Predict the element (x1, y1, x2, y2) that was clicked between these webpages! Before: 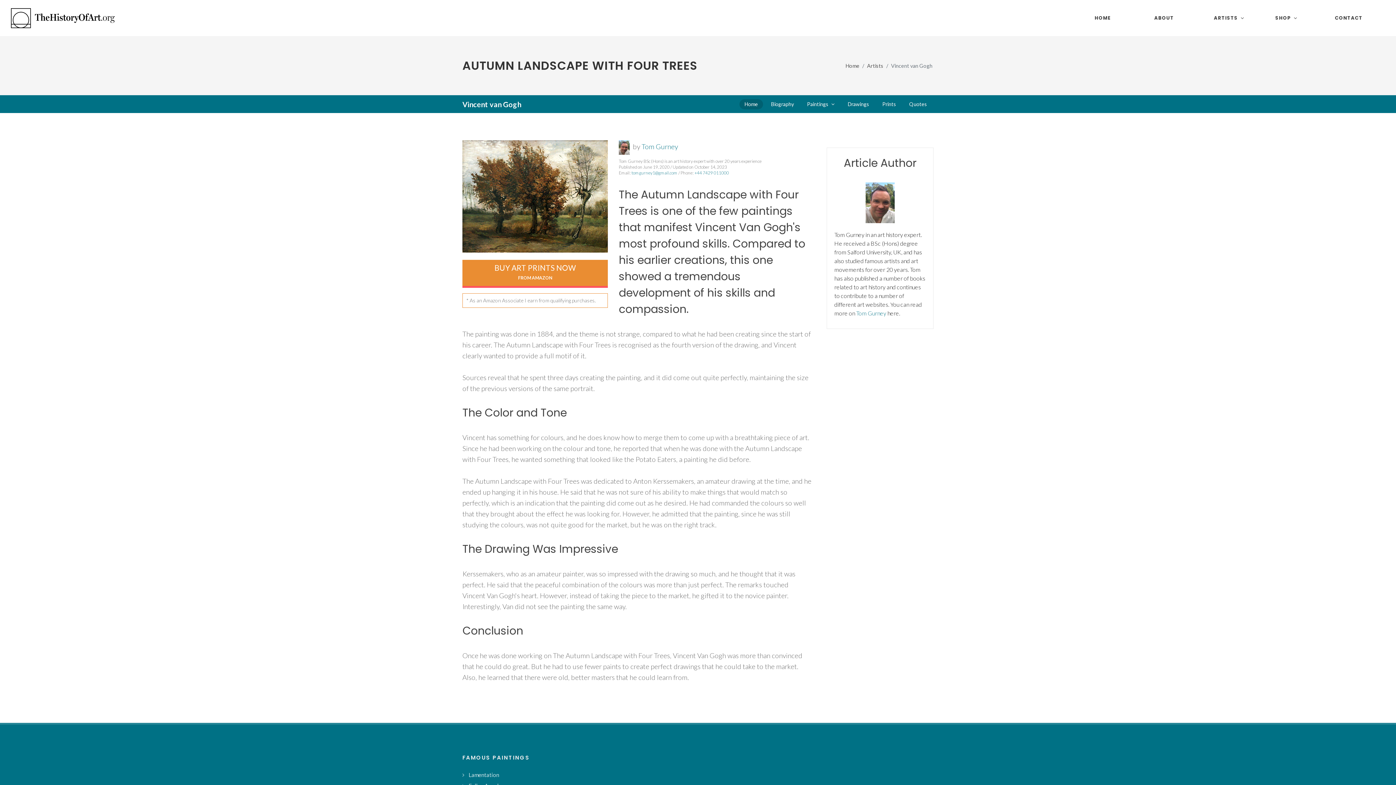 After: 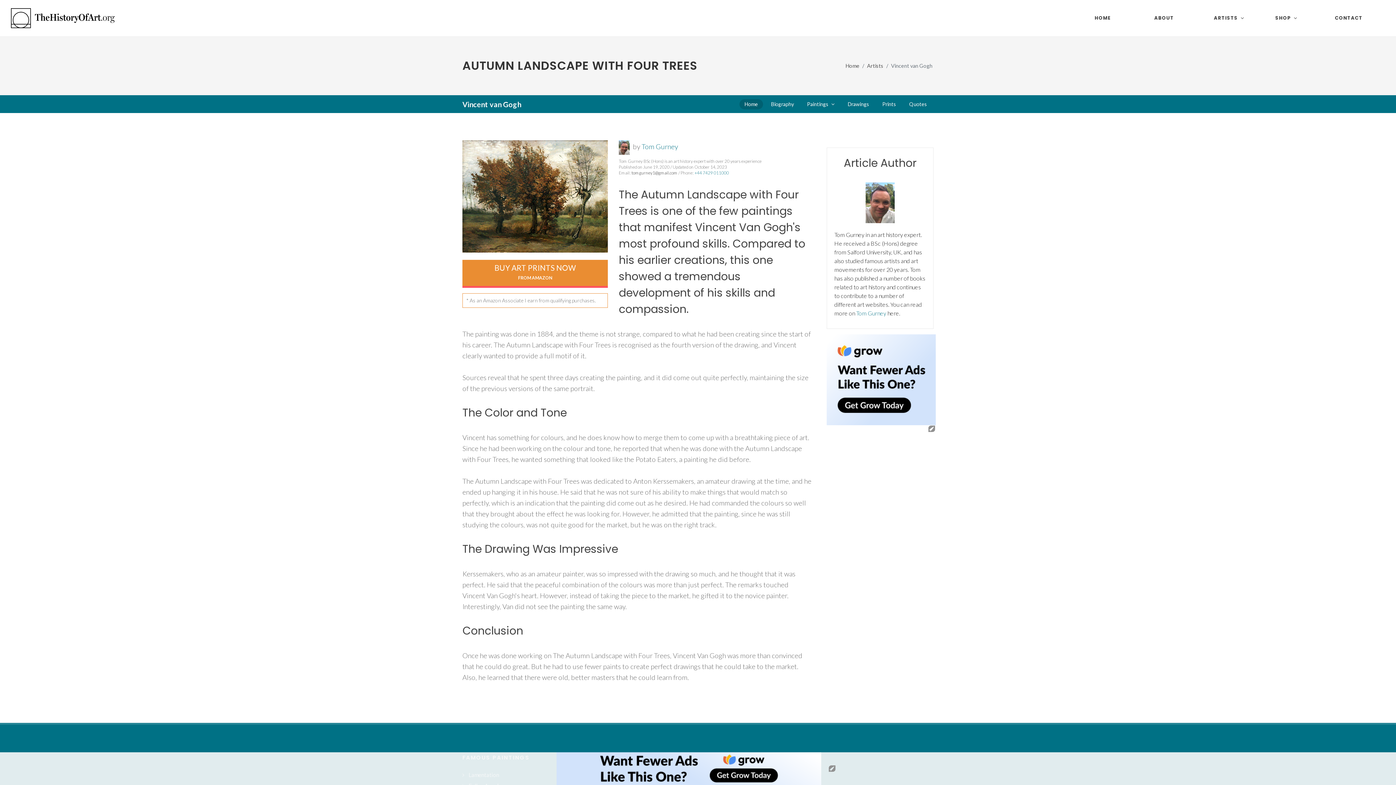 Action: bbox: (631, 170, 677, 175) label: tomgurney1@gmail.com